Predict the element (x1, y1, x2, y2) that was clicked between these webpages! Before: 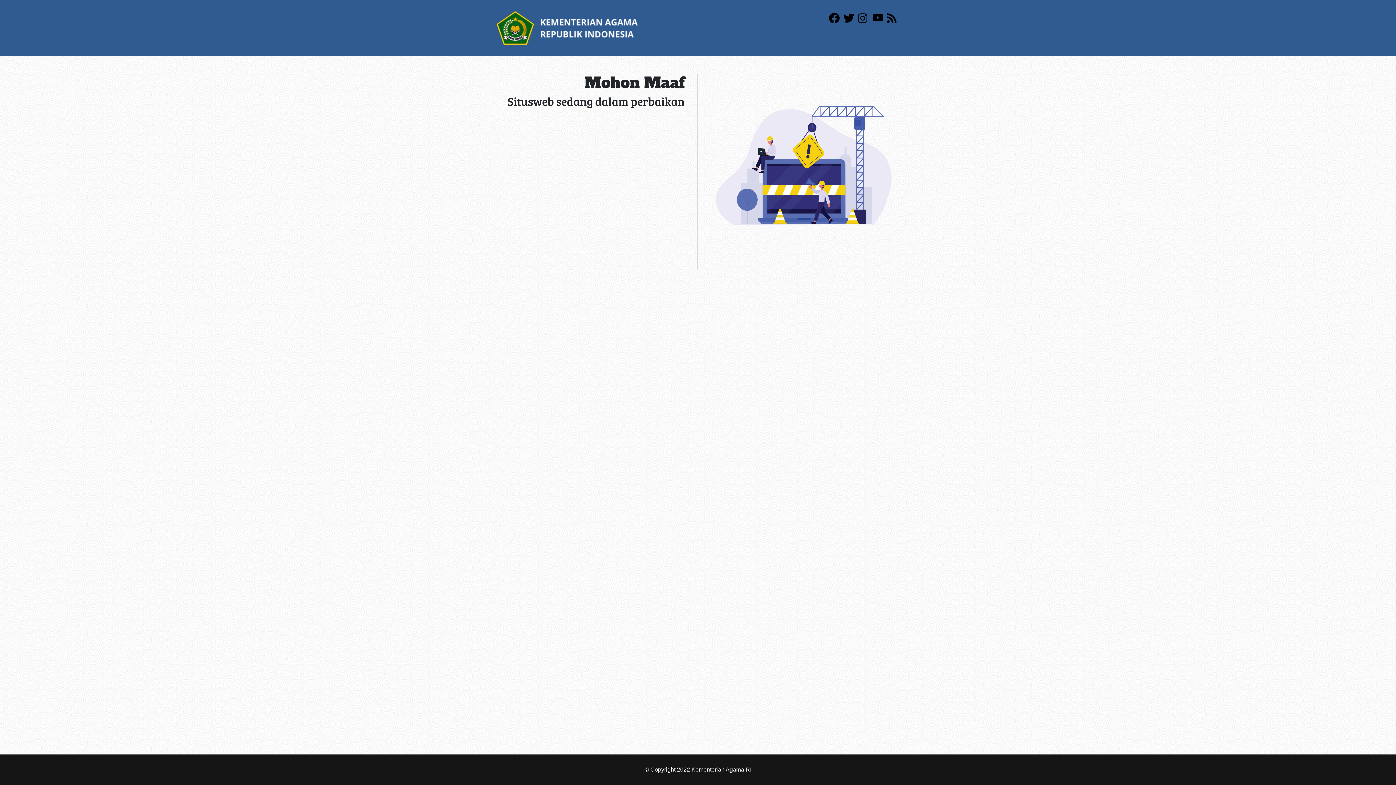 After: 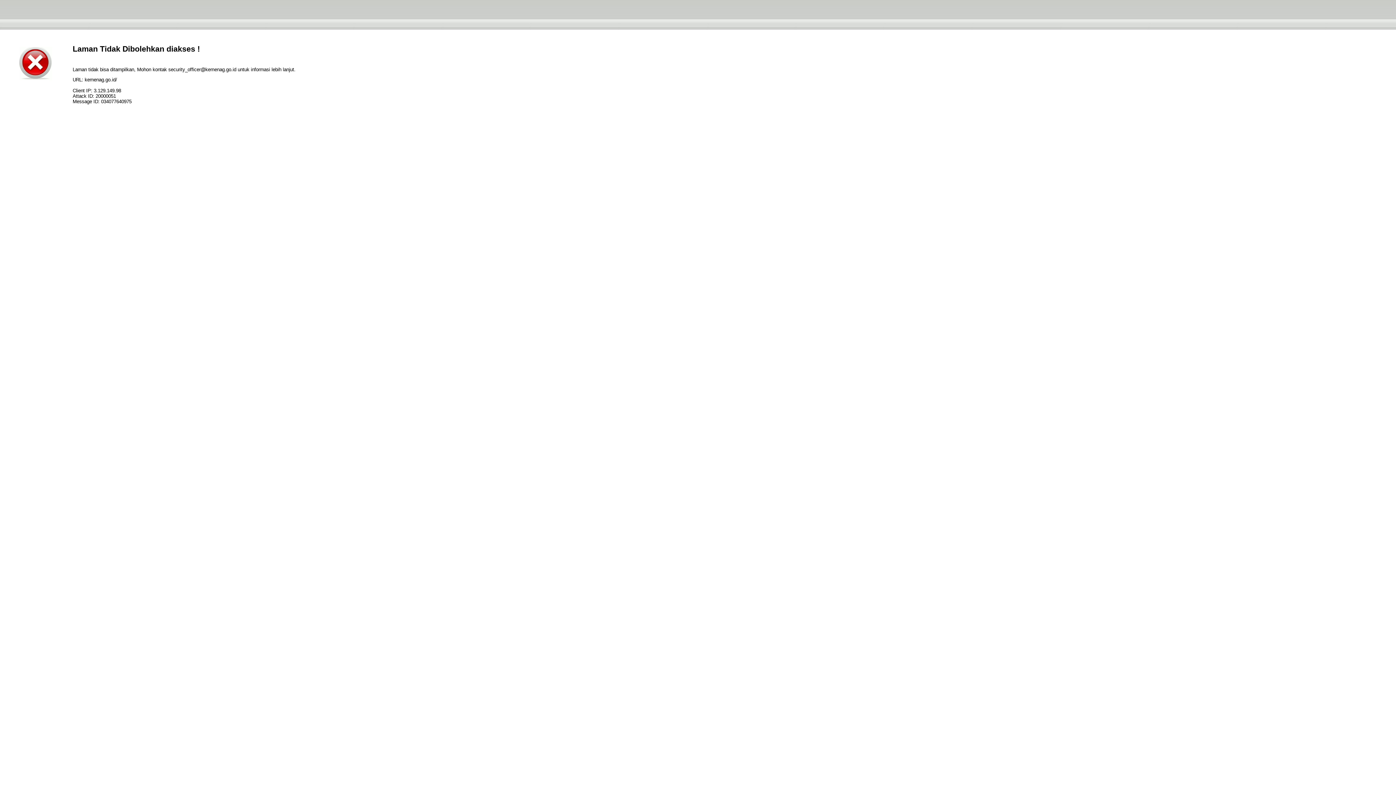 Action: bbox: (496, 24, 638, 30)